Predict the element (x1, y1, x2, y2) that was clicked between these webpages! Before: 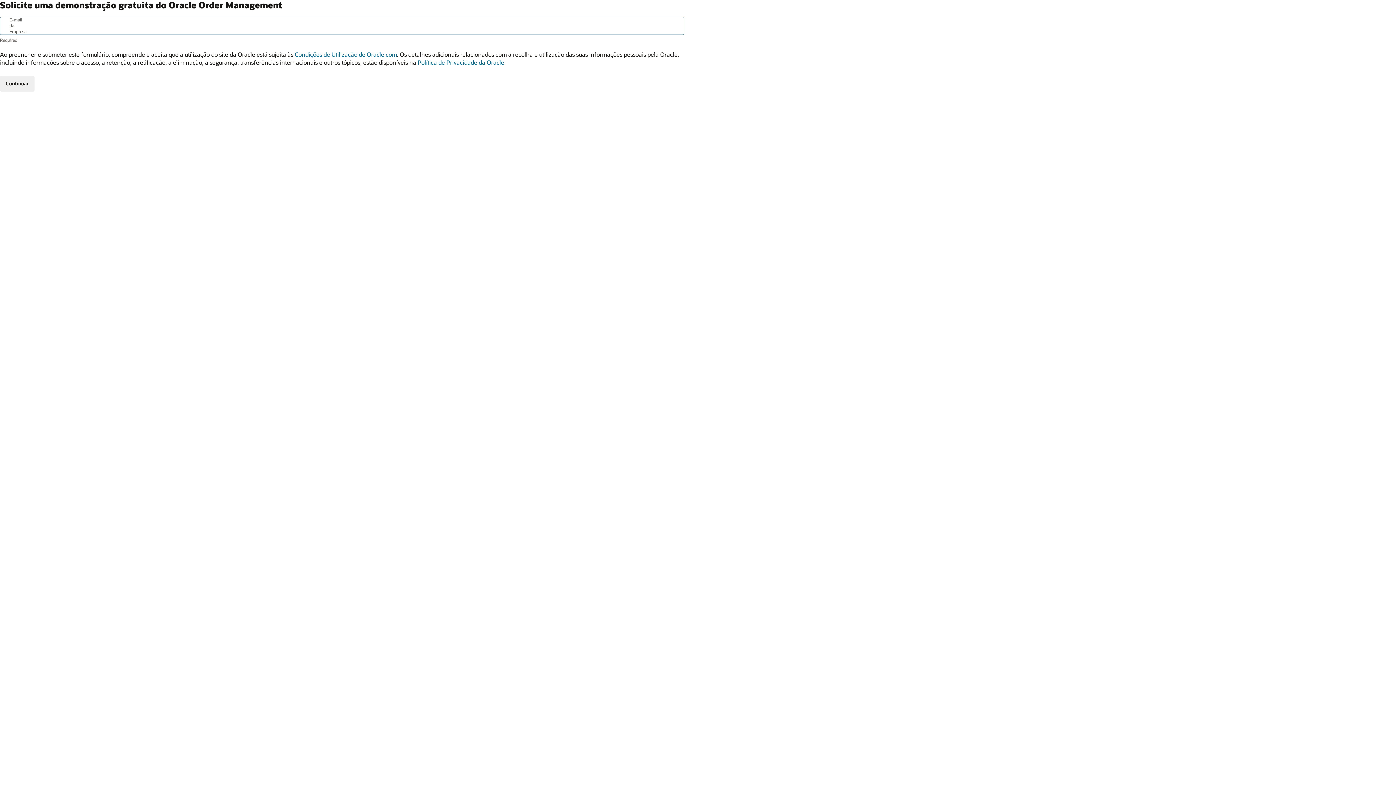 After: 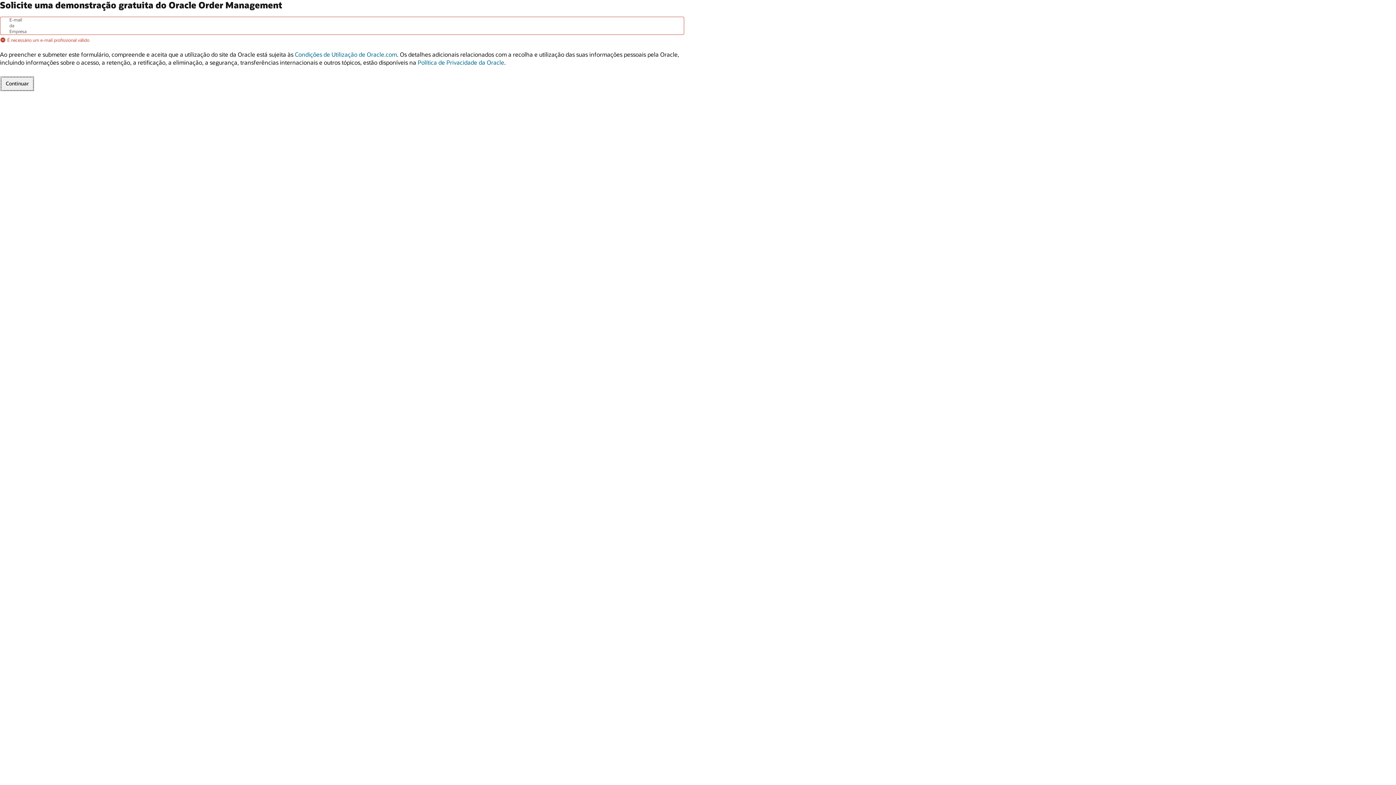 Action: label: Continuar bbox: (0, 75, 34, 91)